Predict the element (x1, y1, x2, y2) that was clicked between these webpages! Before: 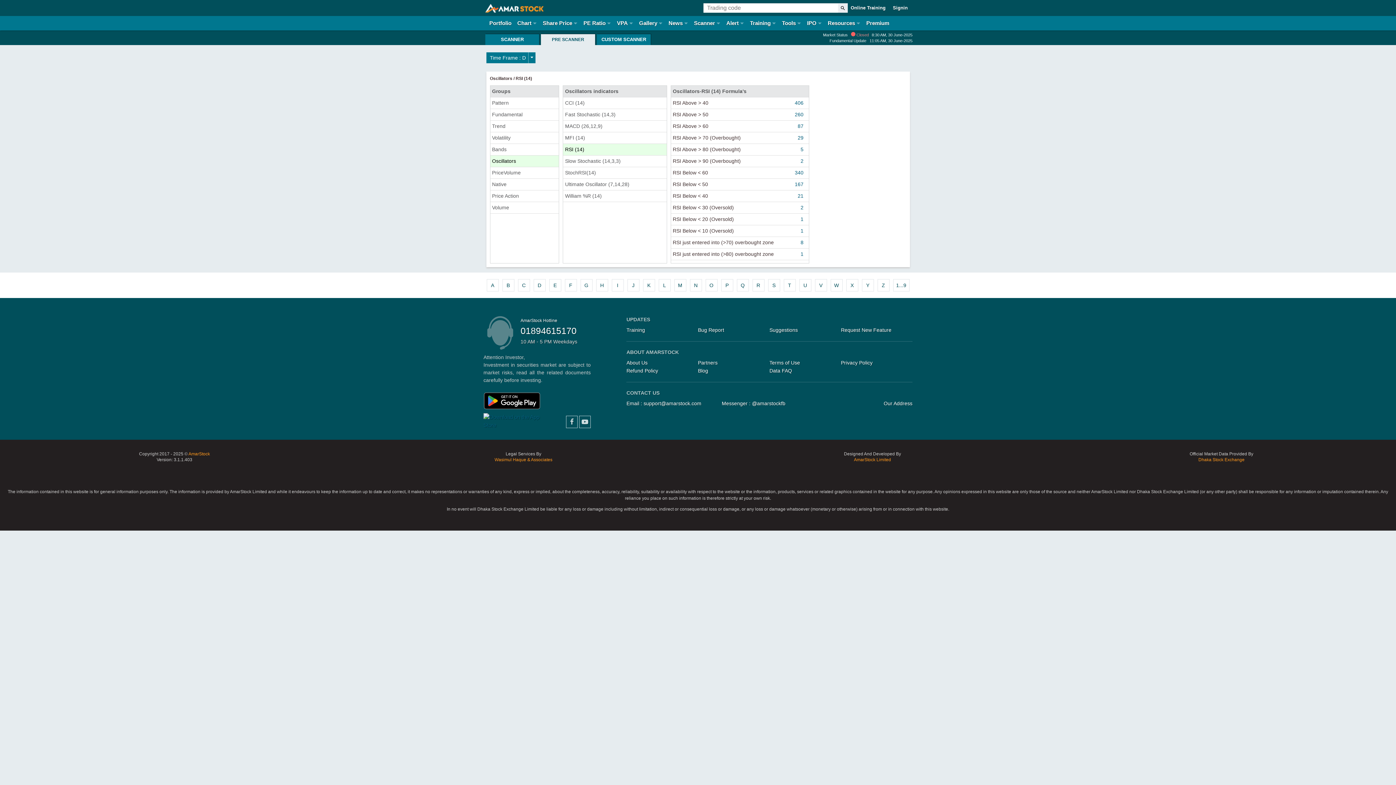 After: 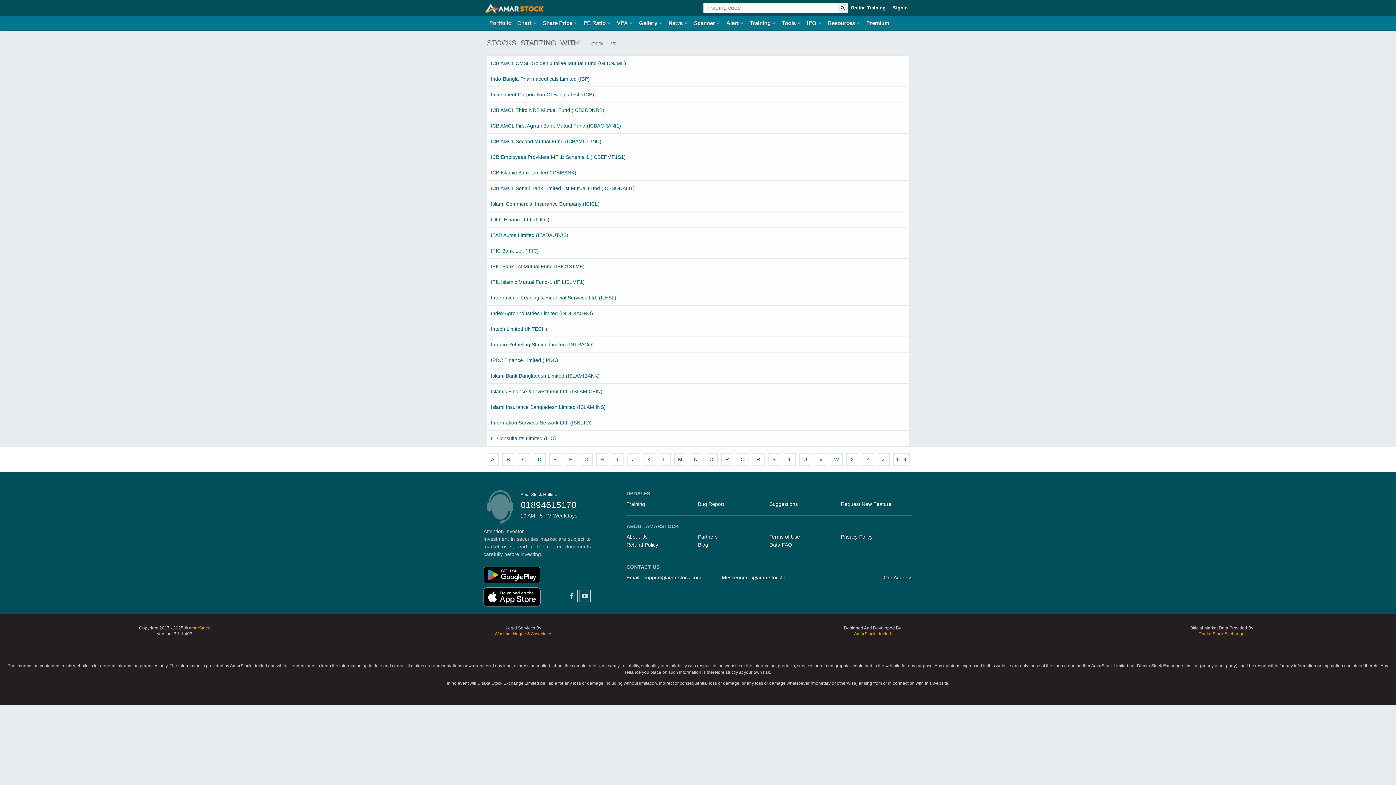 Action: bbox: (611, 199, 623, 212) label: I